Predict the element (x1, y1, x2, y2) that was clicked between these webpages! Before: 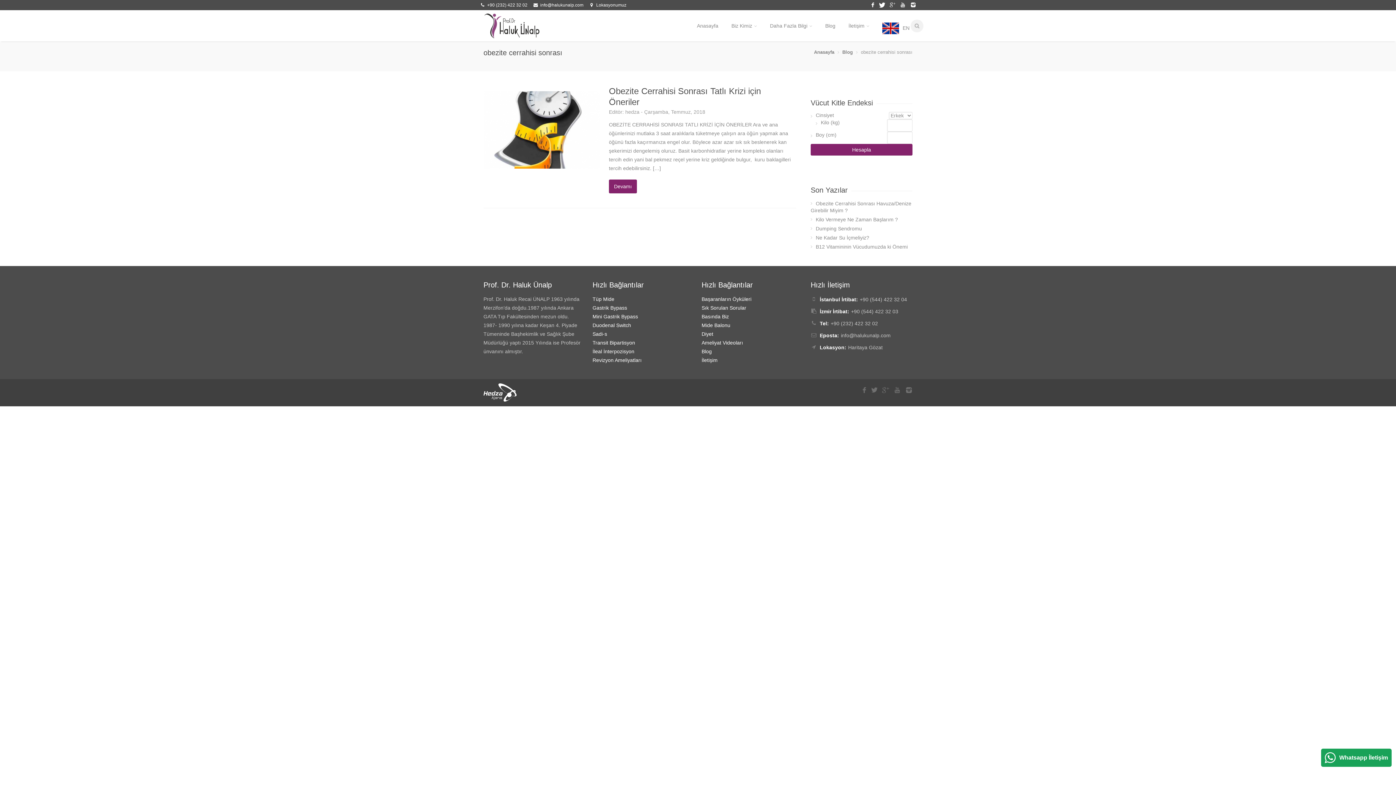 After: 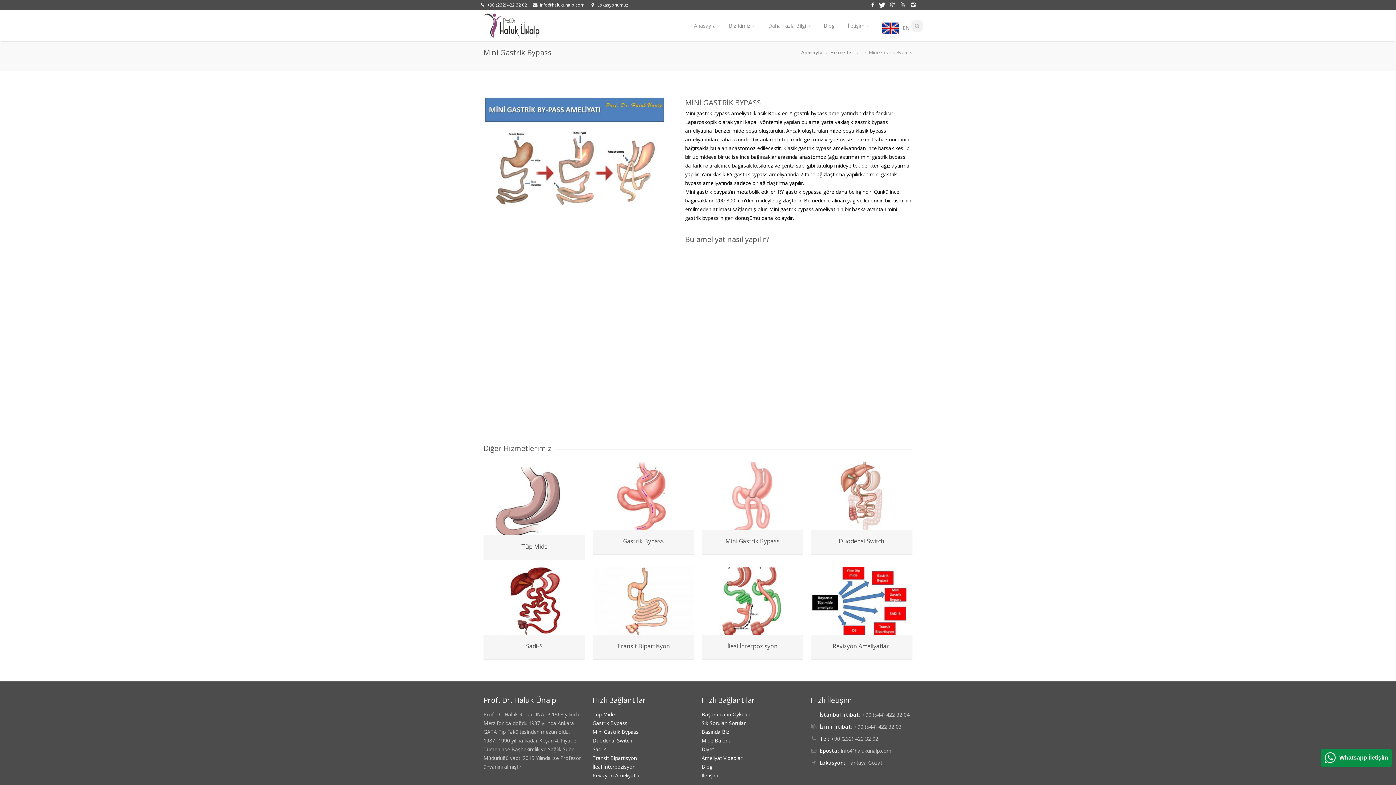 Action: bbox: (592, 313, 638, 319) label: Mini Gastrik Bypass